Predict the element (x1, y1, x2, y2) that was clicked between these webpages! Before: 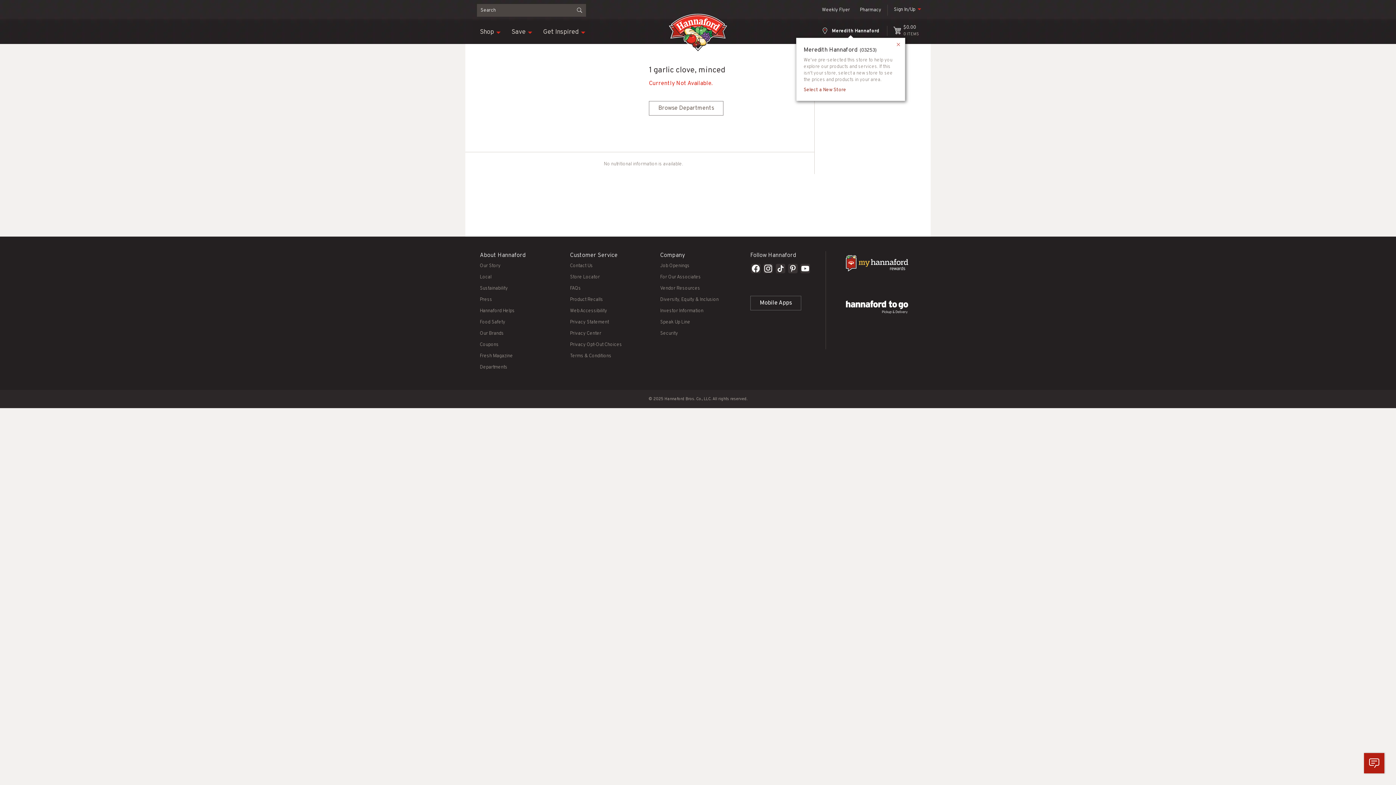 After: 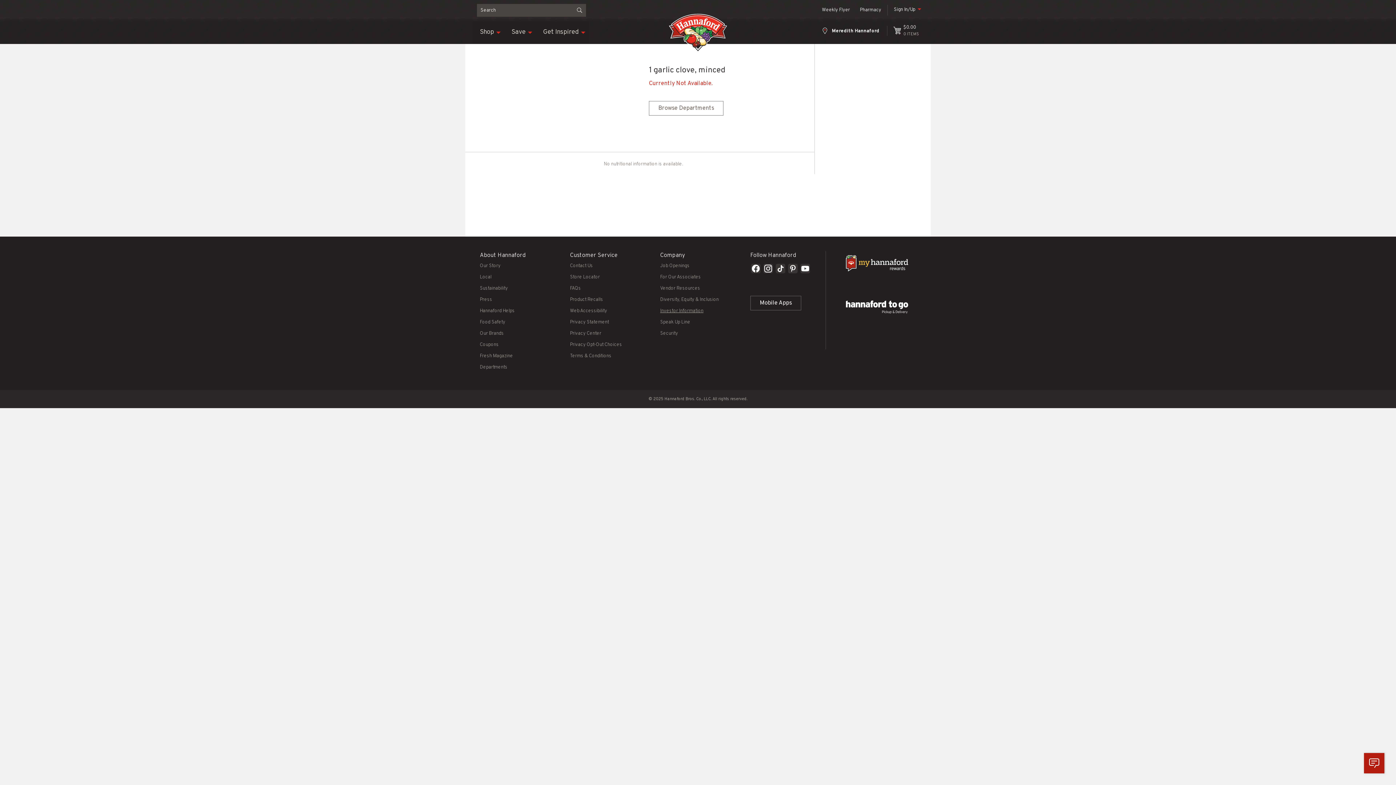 Action: bbox: (660, 308, 703, 314) label: Investor Information